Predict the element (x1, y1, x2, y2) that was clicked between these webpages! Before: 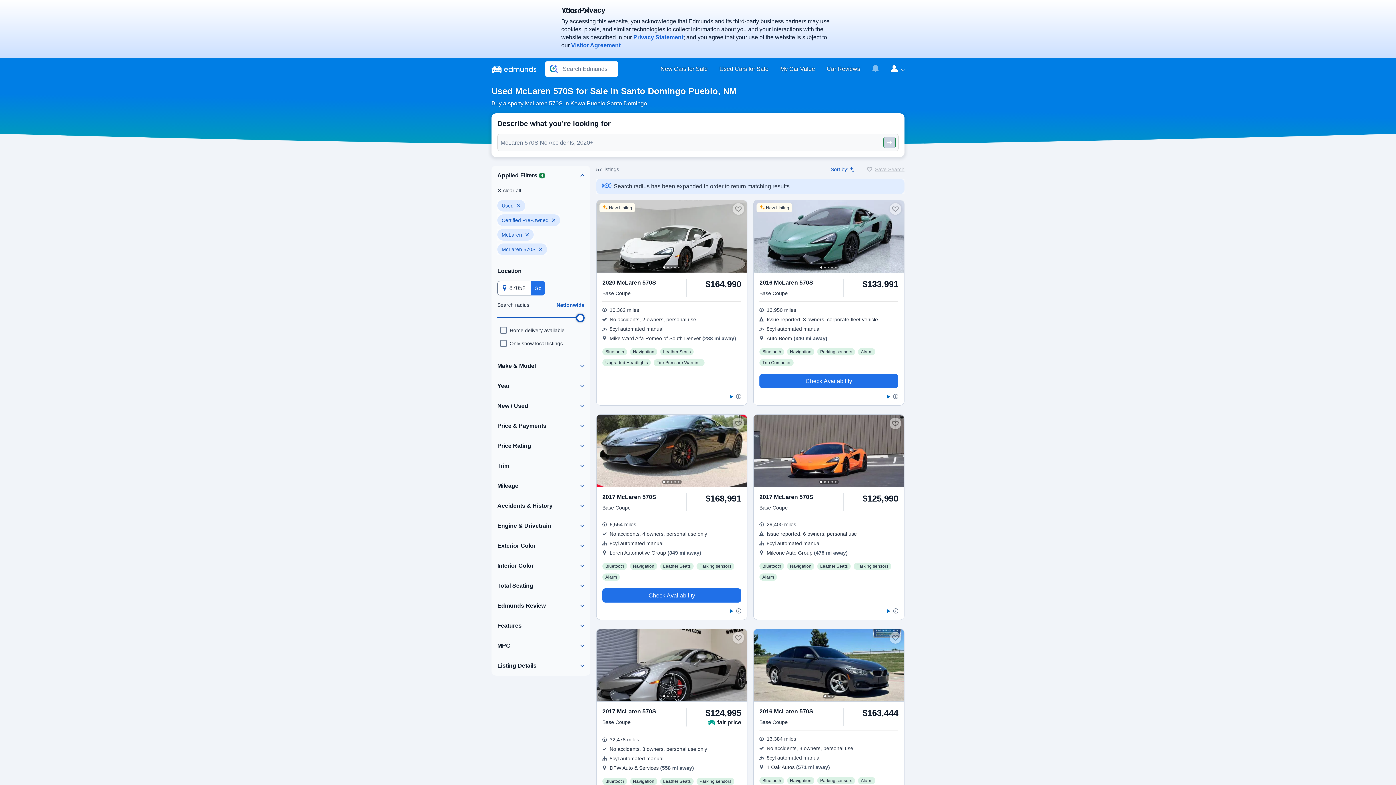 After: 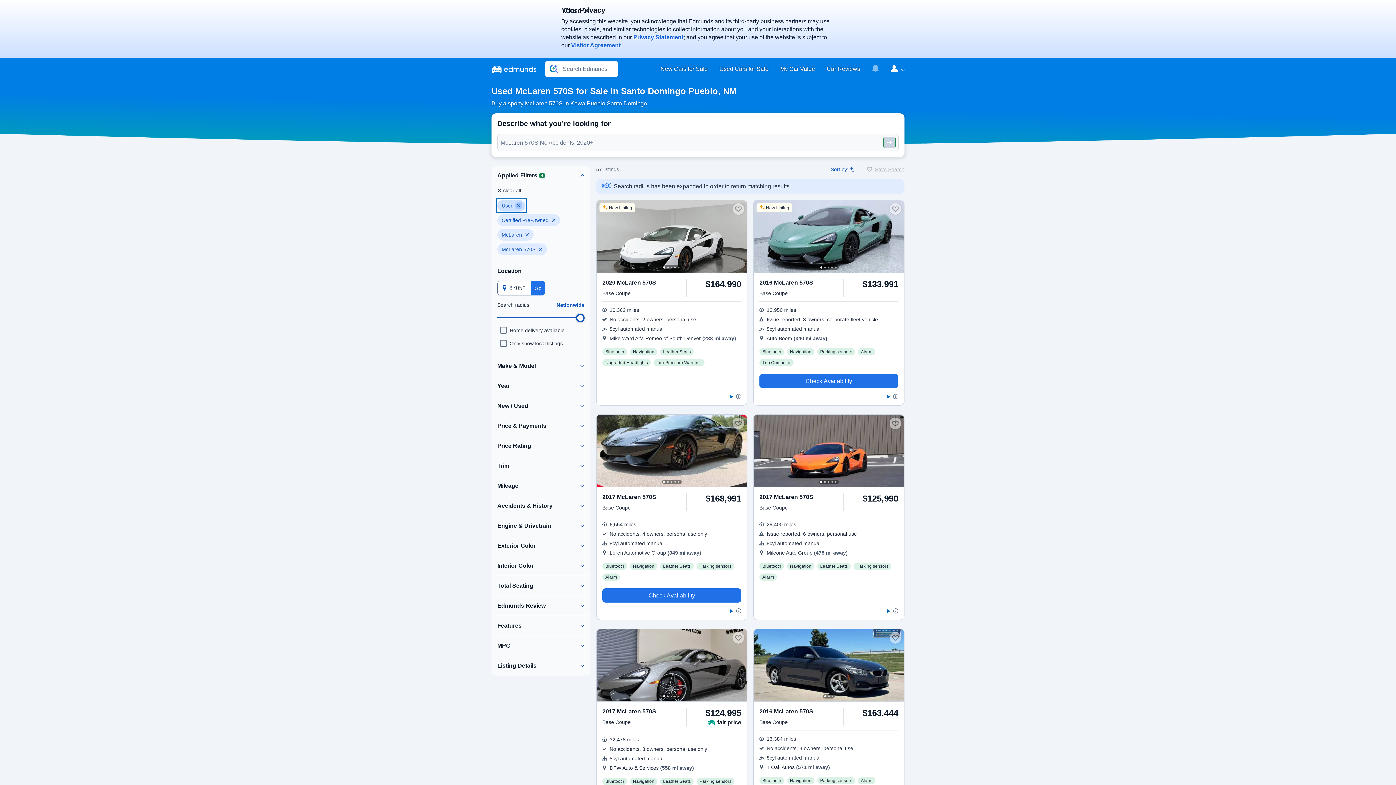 Action: bbox: (497, 200, 525, 211) label: Clear Used filter